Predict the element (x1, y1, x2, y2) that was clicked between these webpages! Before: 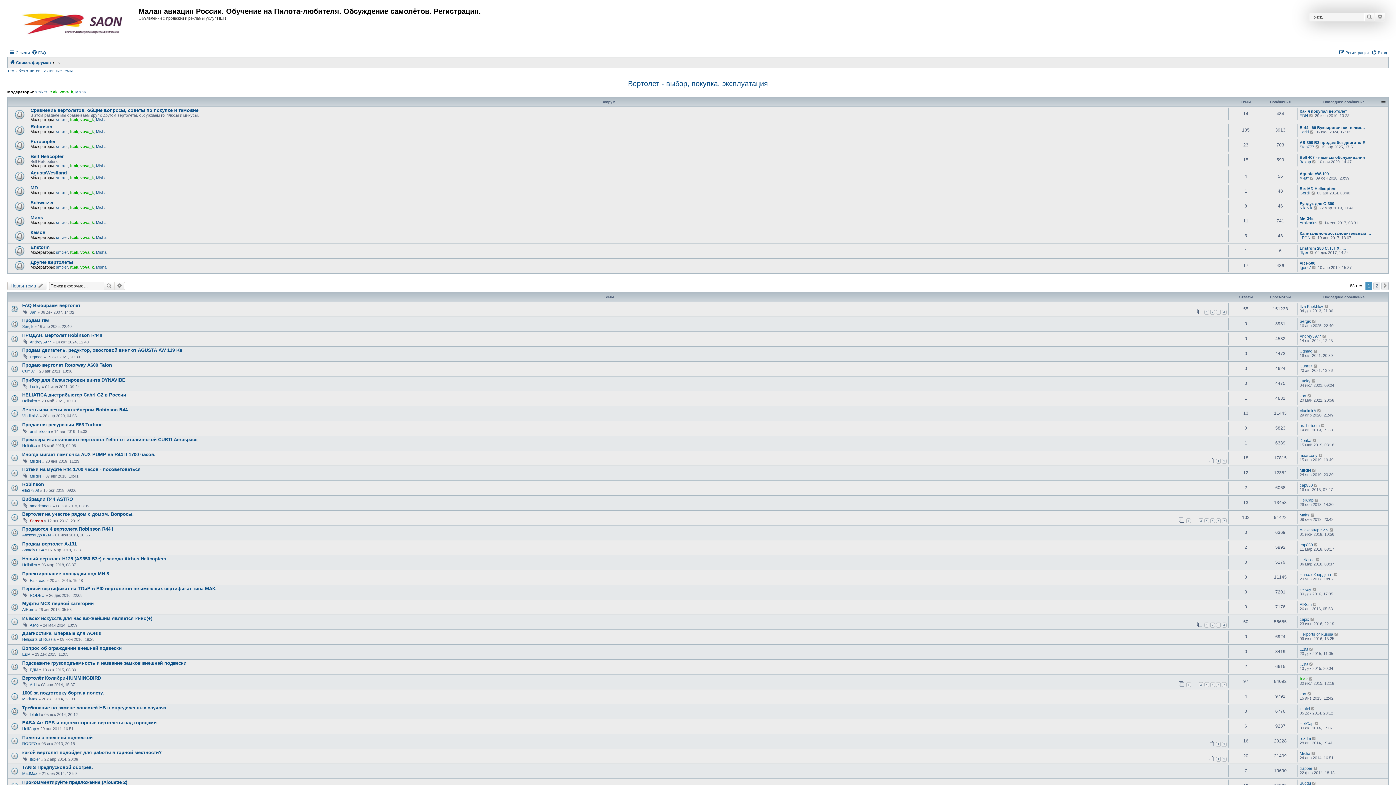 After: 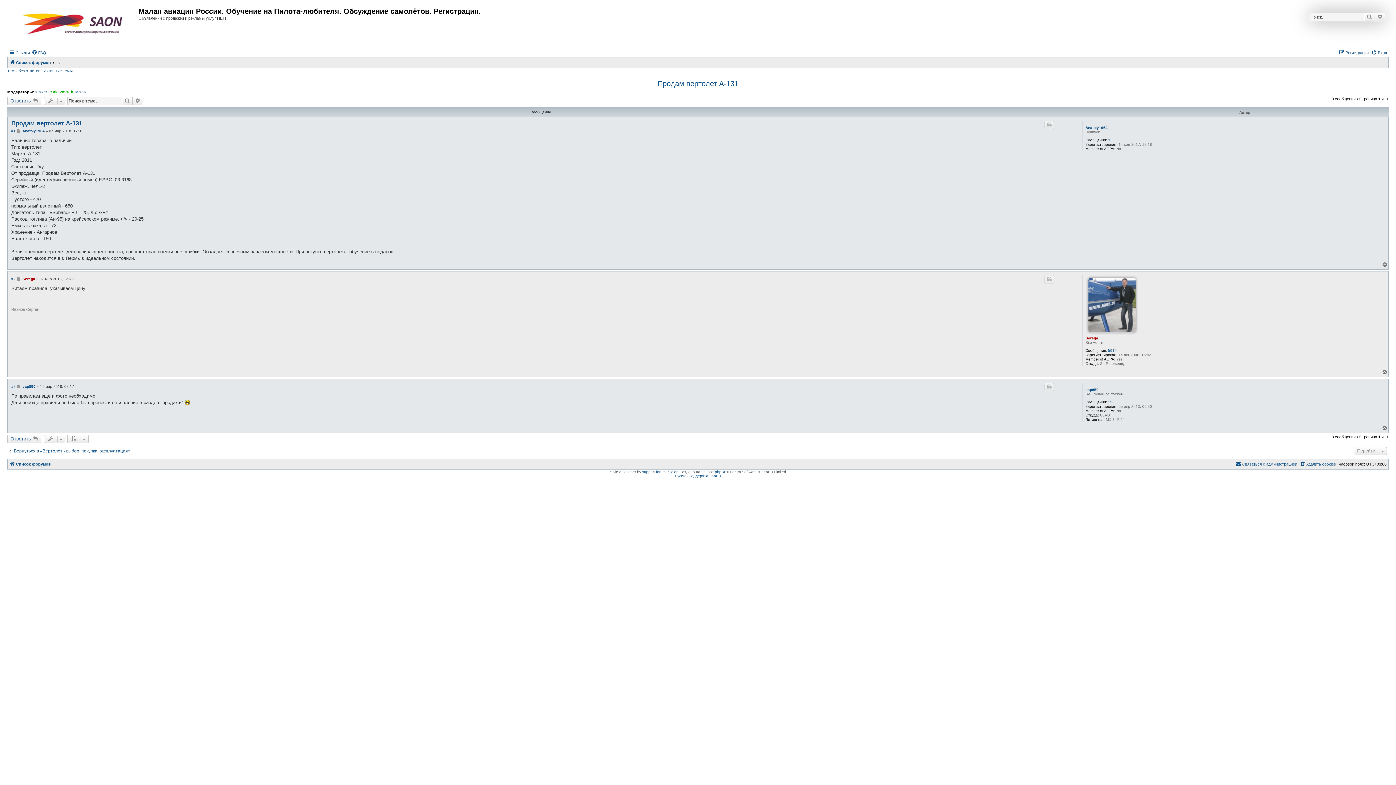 Action: bbox: (22, 541, 76, 546) label: Продам вертолет А-131